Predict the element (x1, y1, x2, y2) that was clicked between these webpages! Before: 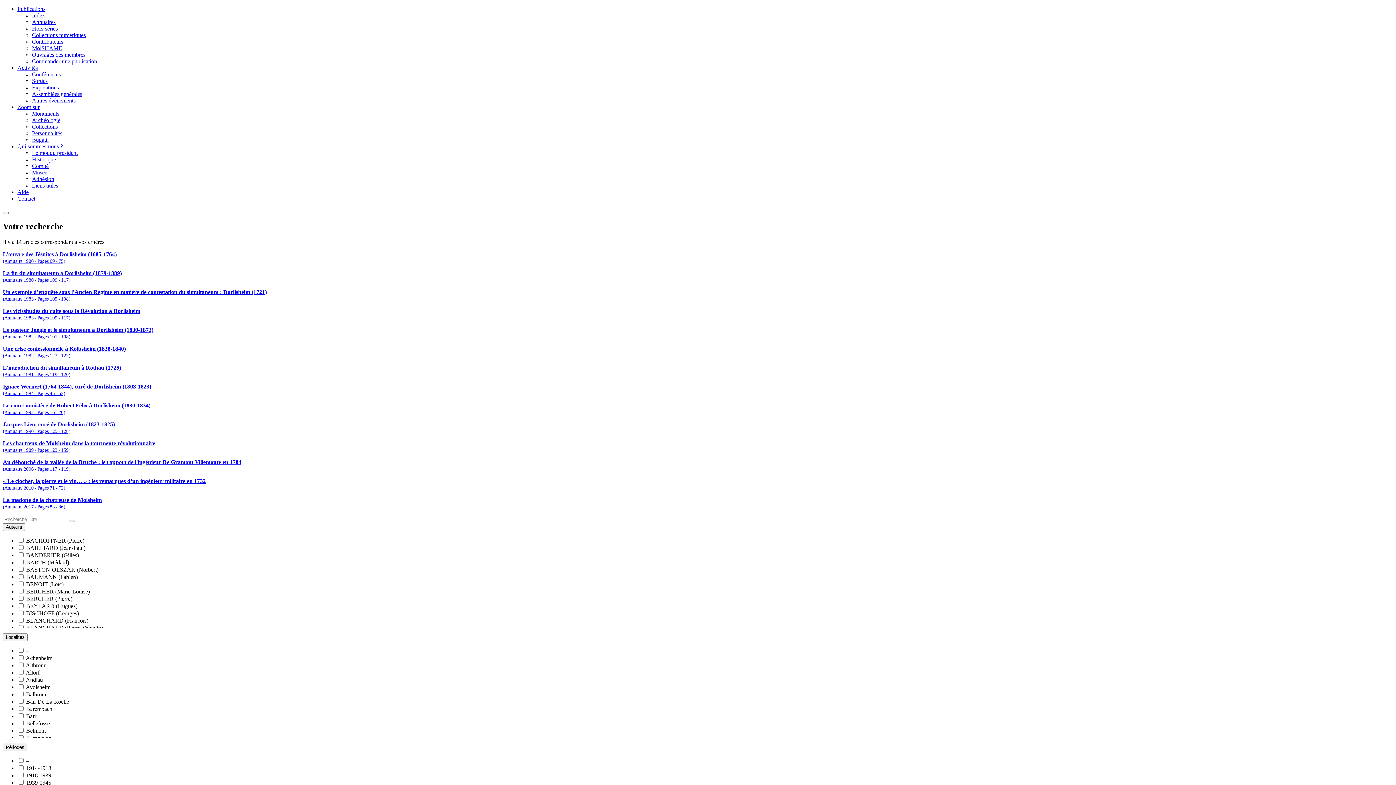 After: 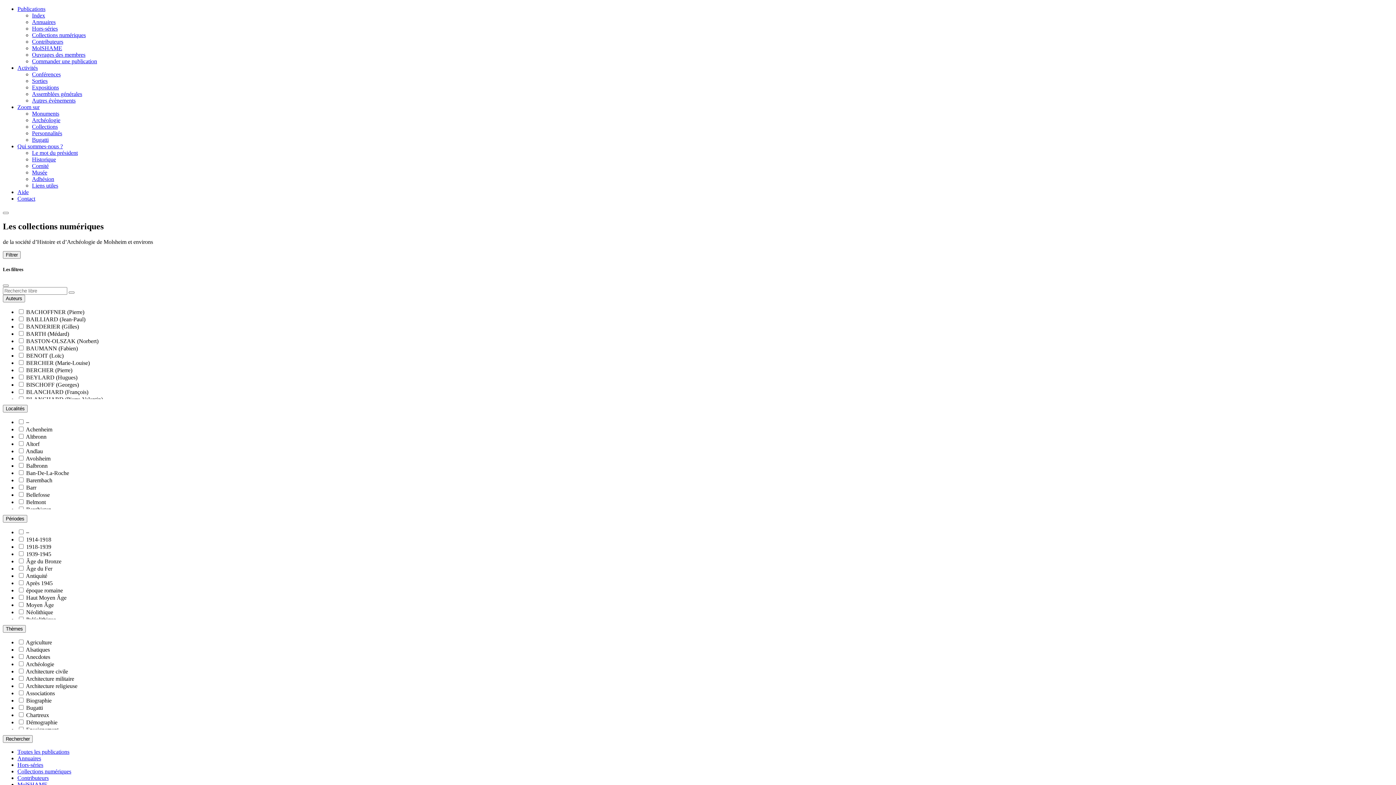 Action: label: Collections numériques bbox: (32, 32, 85, 38)